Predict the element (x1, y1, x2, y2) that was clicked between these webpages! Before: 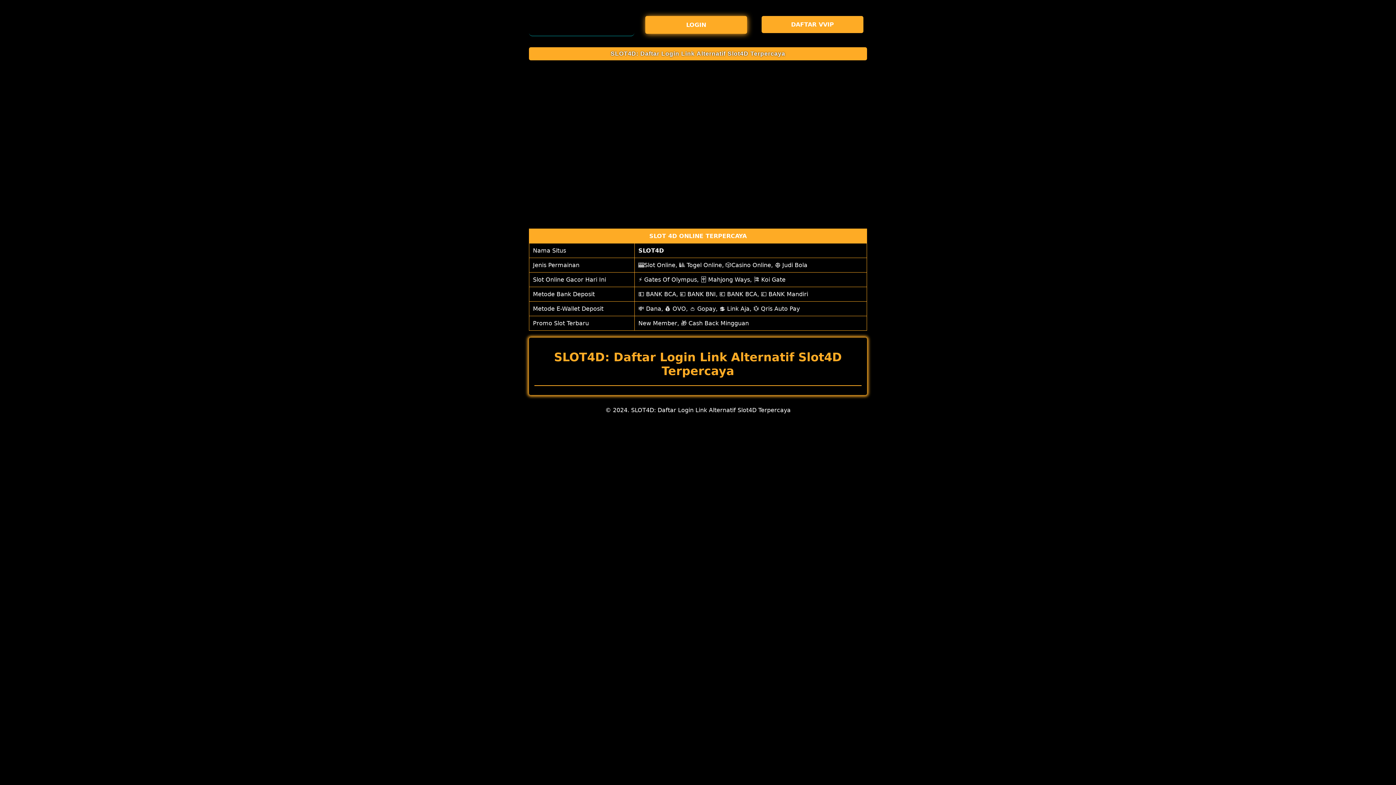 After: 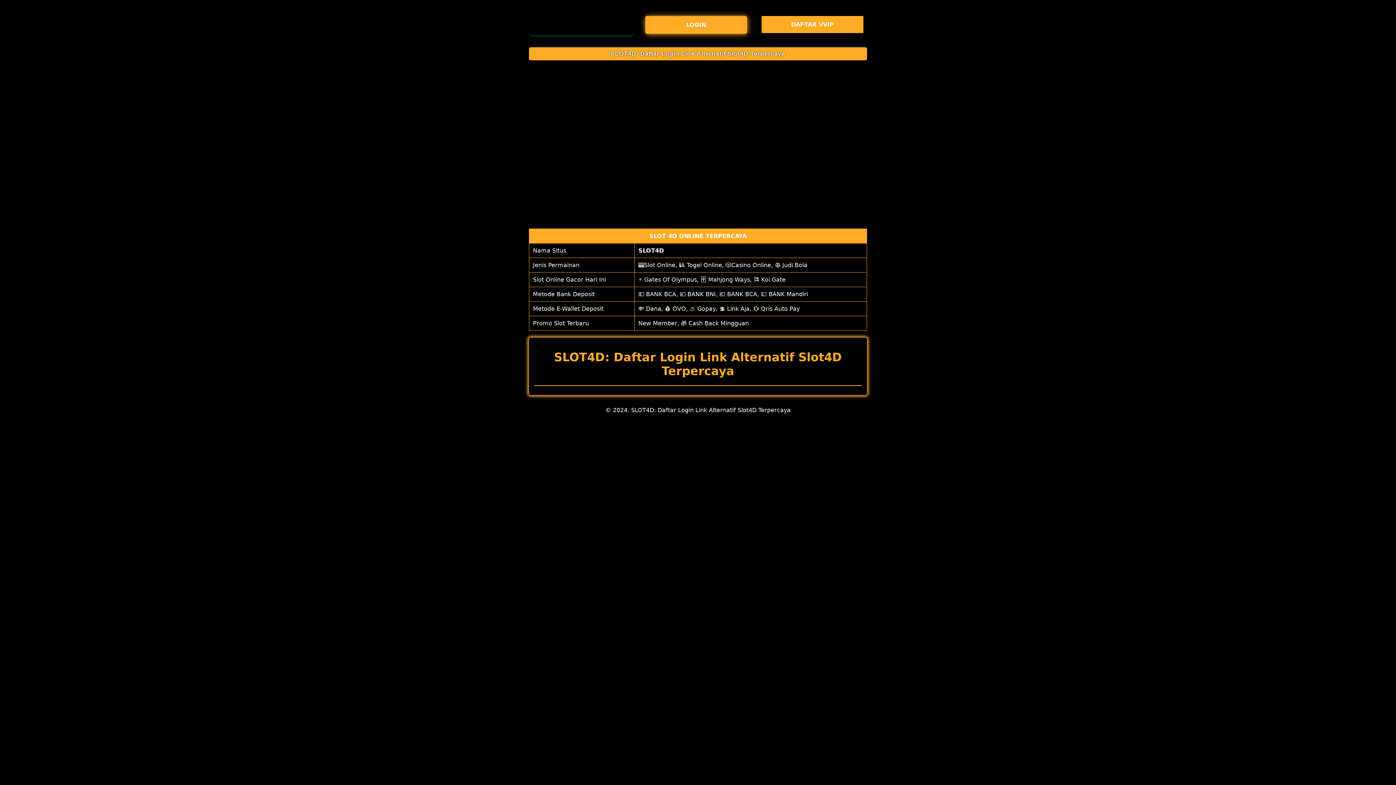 Action: label: DAFTAR VVIP bbox: (761, 16, 867, 33)